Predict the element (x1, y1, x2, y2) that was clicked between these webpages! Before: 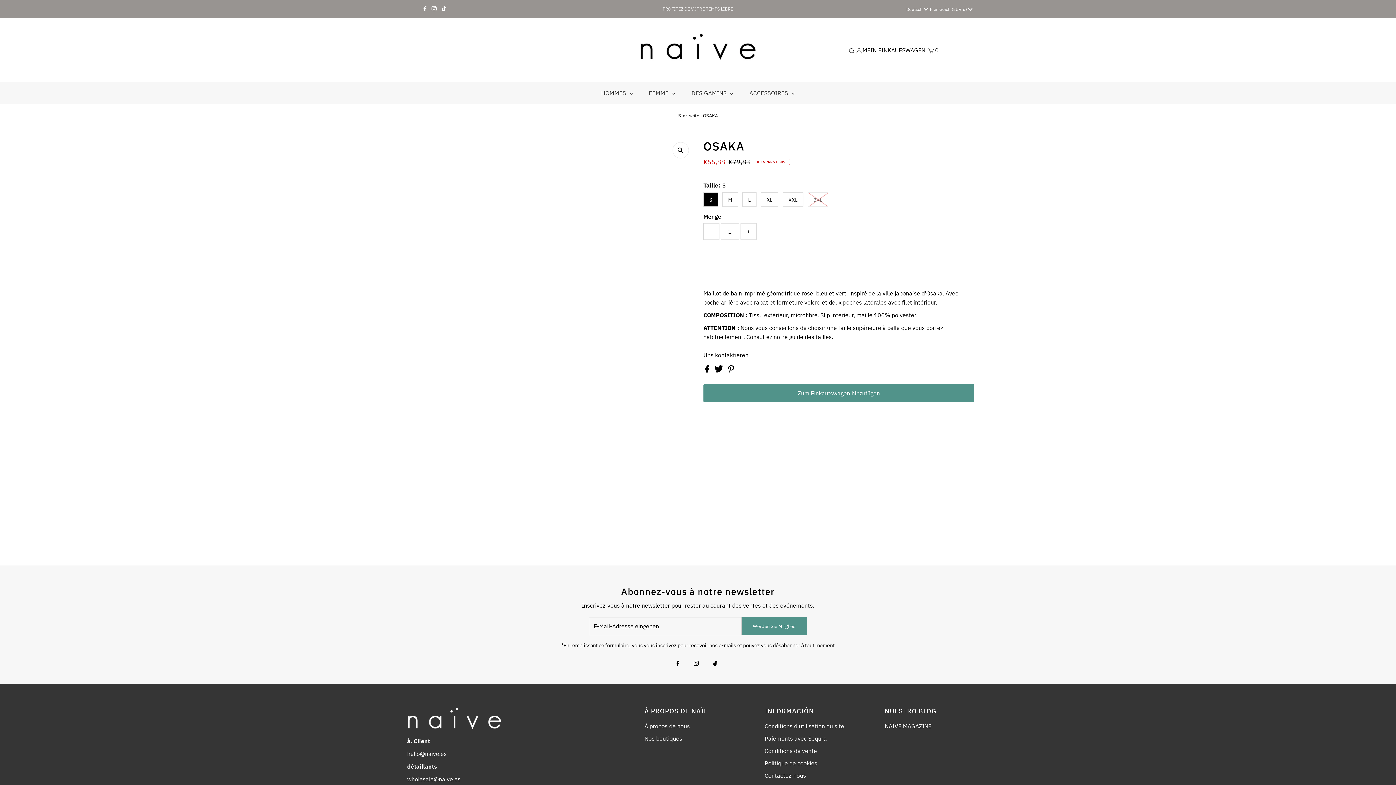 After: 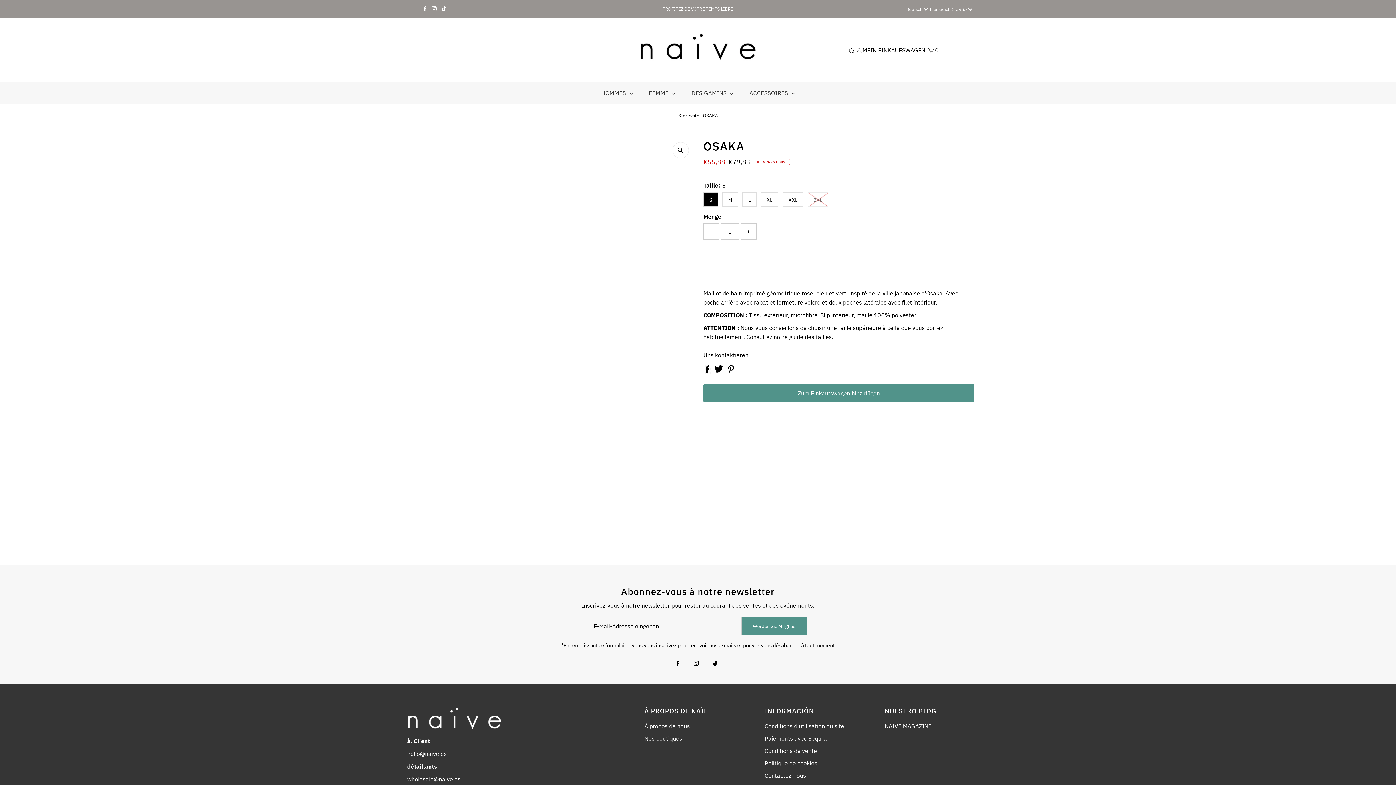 Action: bbox: (705, 367, 710, 374) label:  